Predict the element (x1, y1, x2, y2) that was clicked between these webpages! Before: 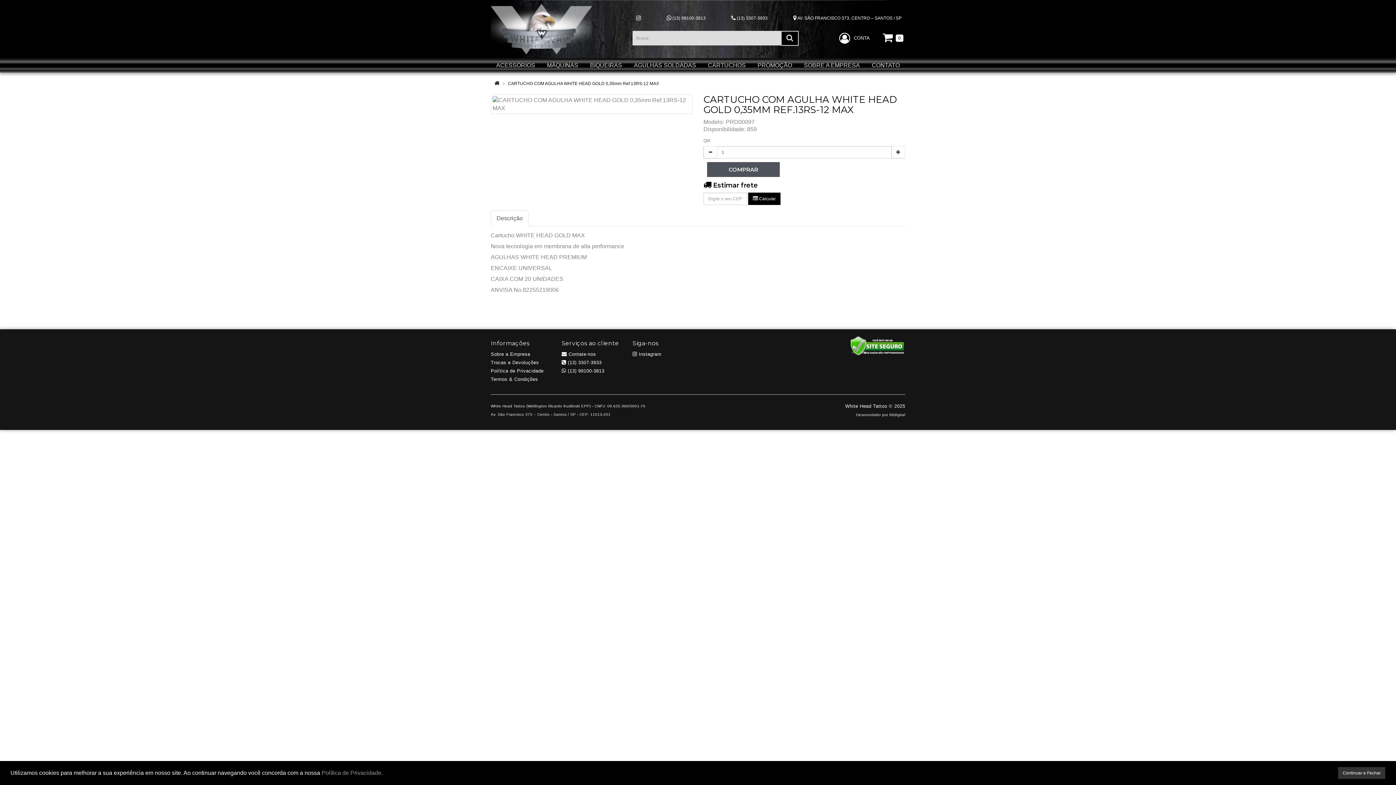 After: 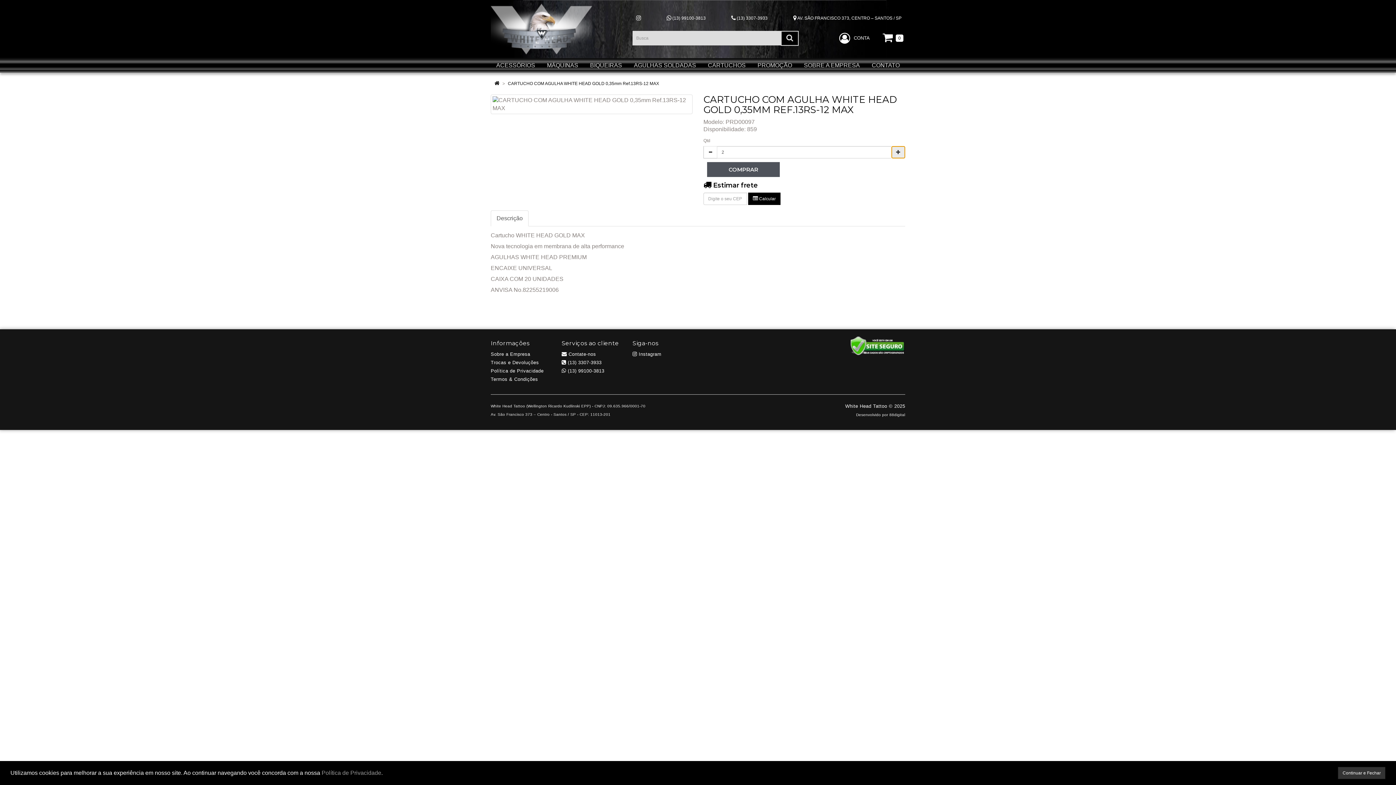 Action: bbox: (891, 146, 905, 158)